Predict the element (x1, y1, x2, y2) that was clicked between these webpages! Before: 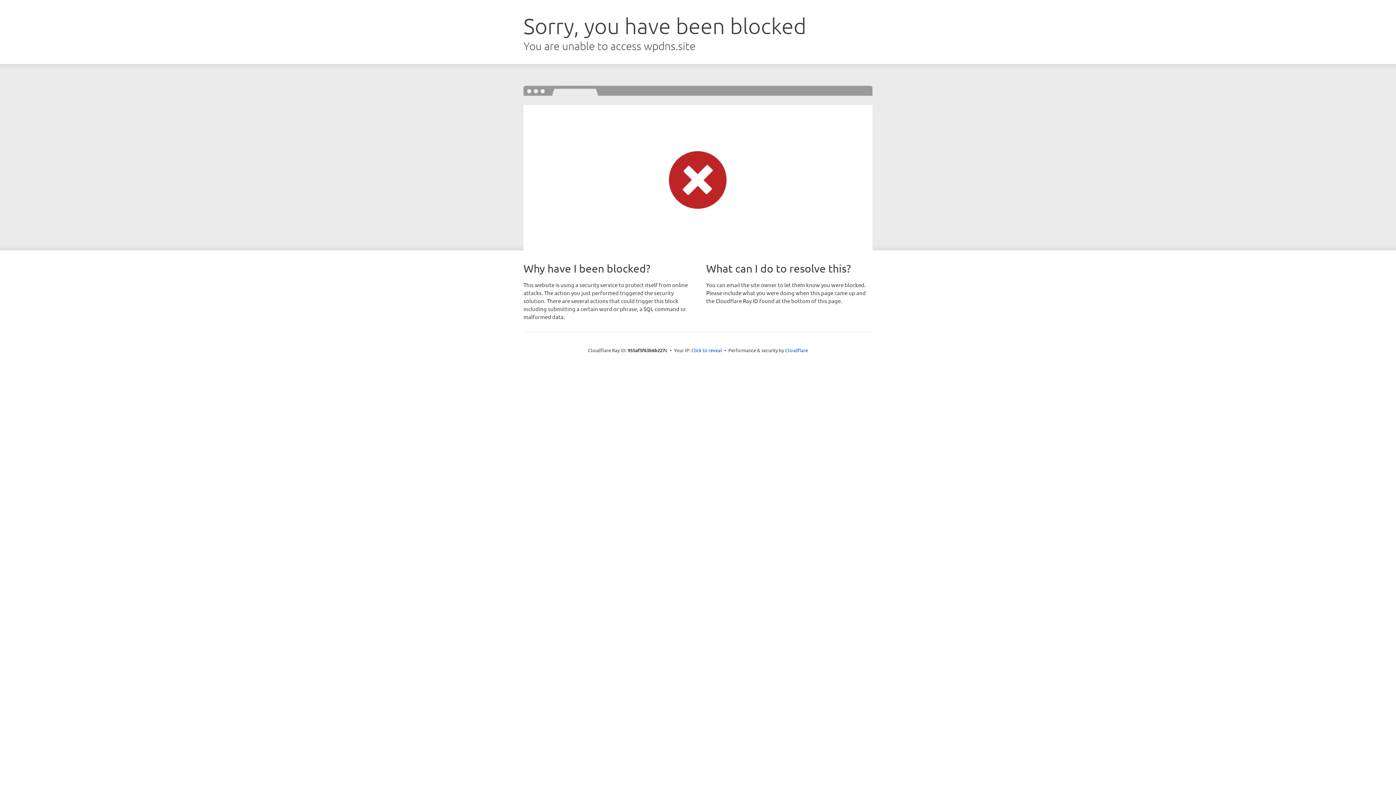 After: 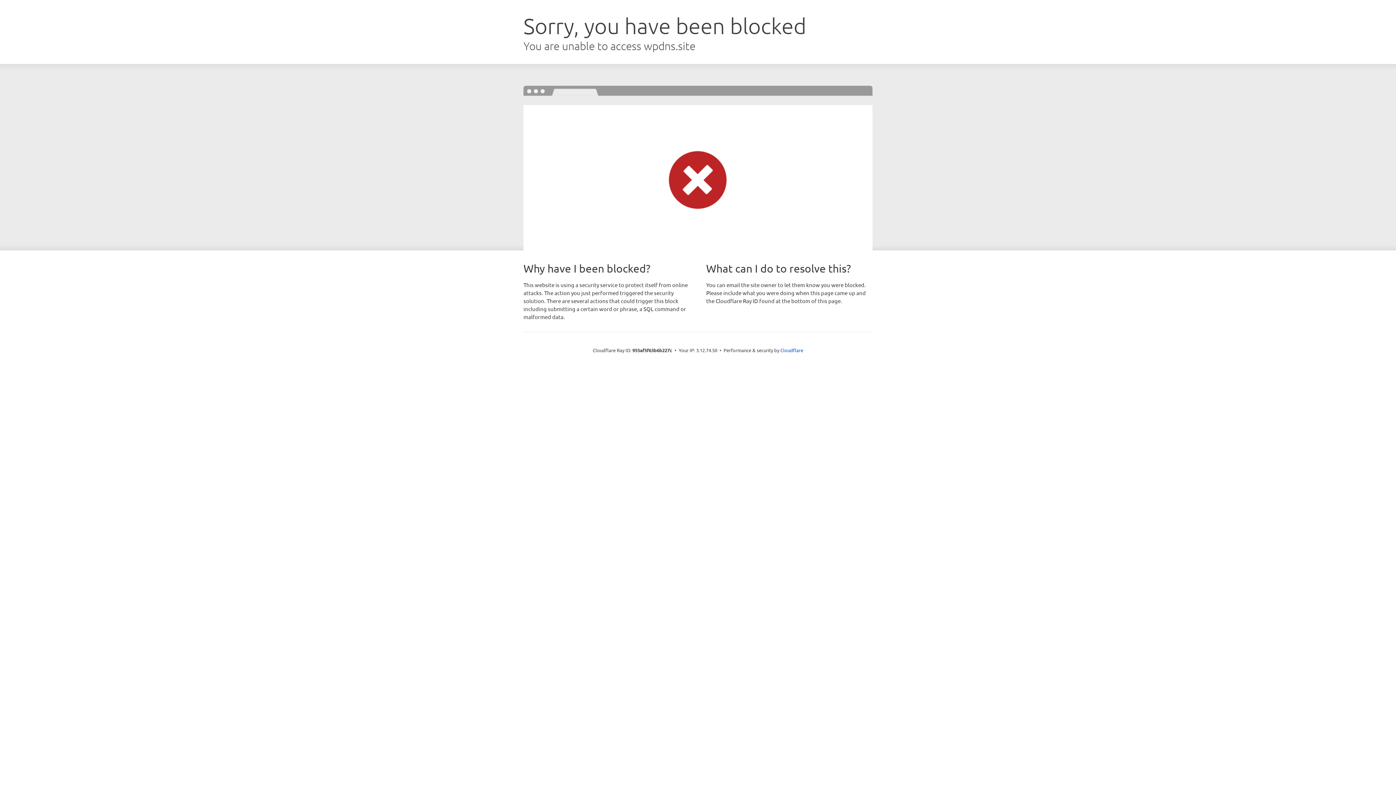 Action: bbox: (691, 346, 722, 353) label: Click to reveal